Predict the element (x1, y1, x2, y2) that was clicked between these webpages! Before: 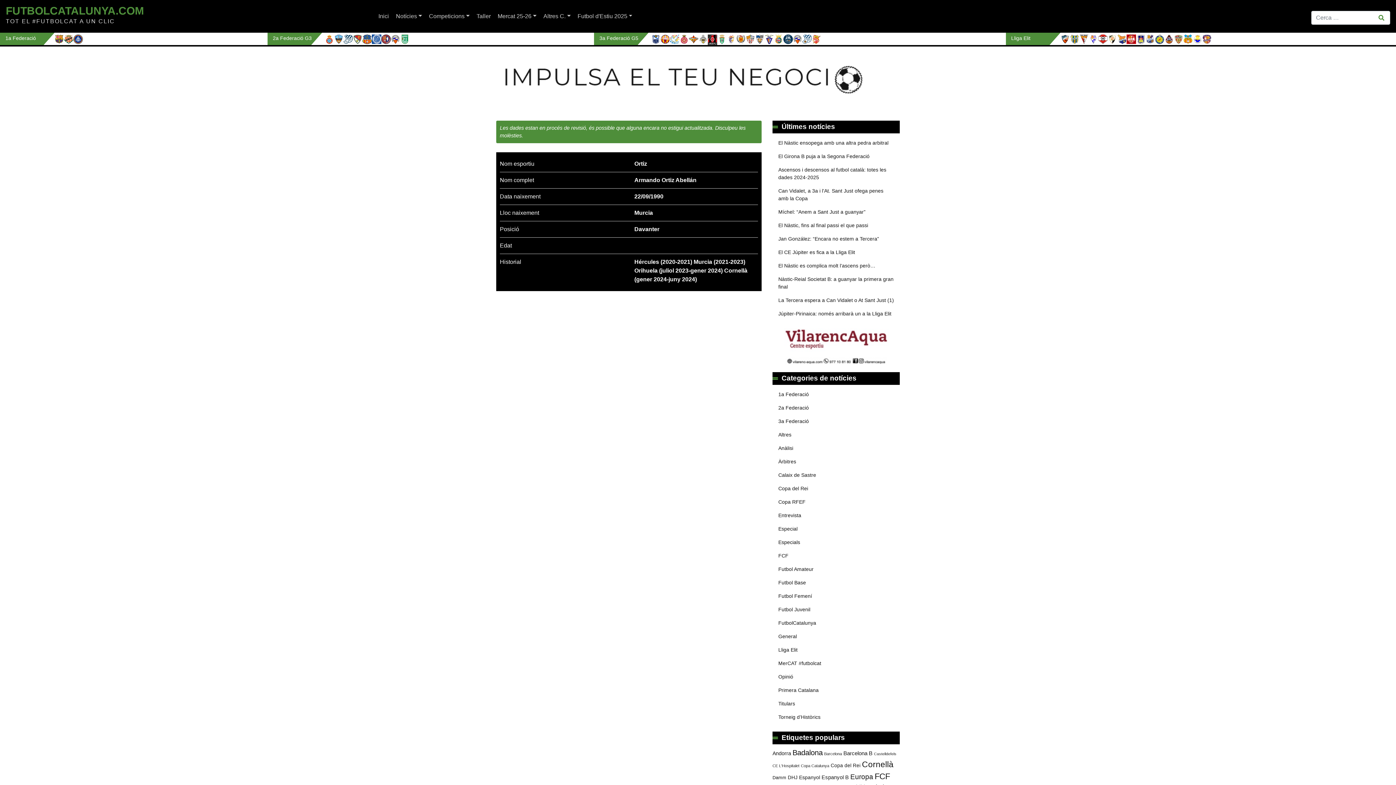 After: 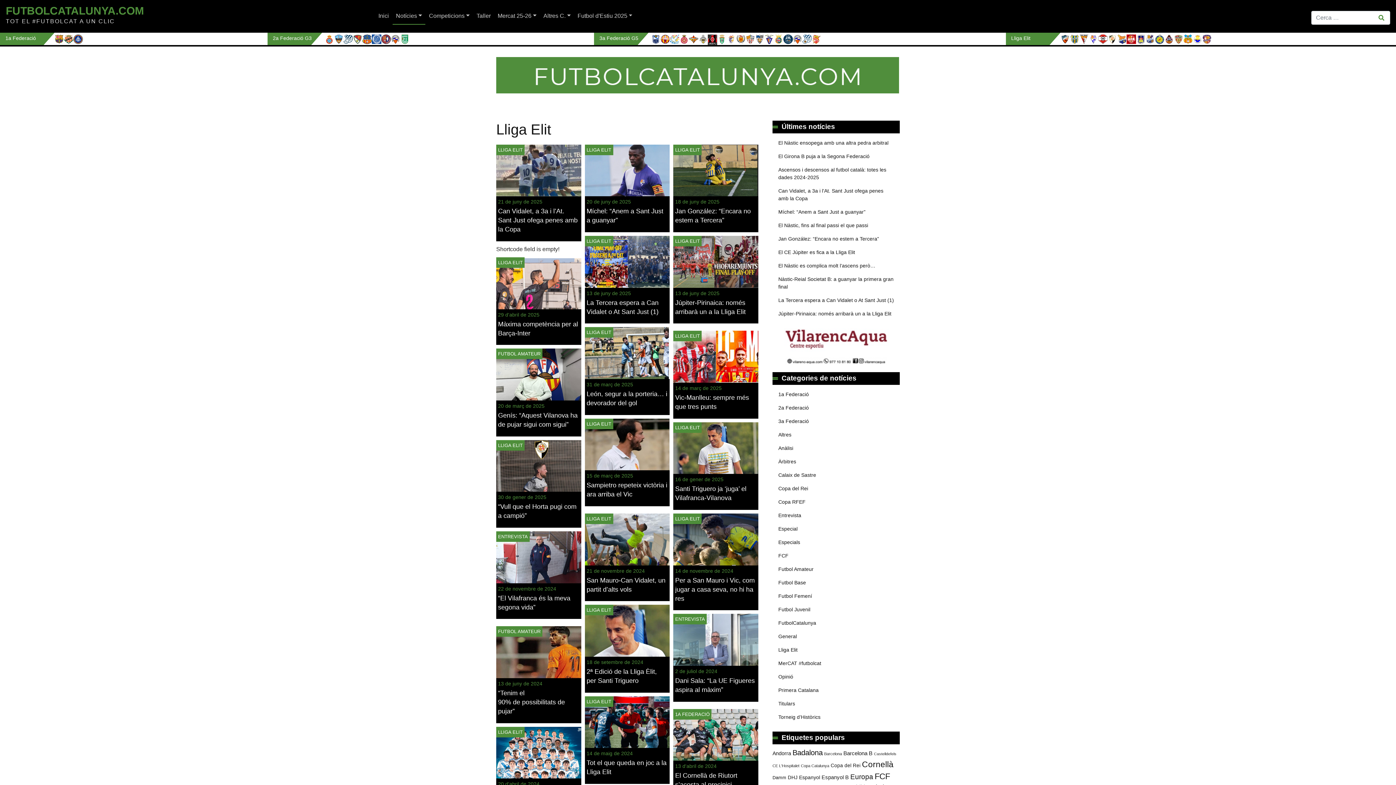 Action: label: Lliga Elit bbox: (772, 643, 803, 656)